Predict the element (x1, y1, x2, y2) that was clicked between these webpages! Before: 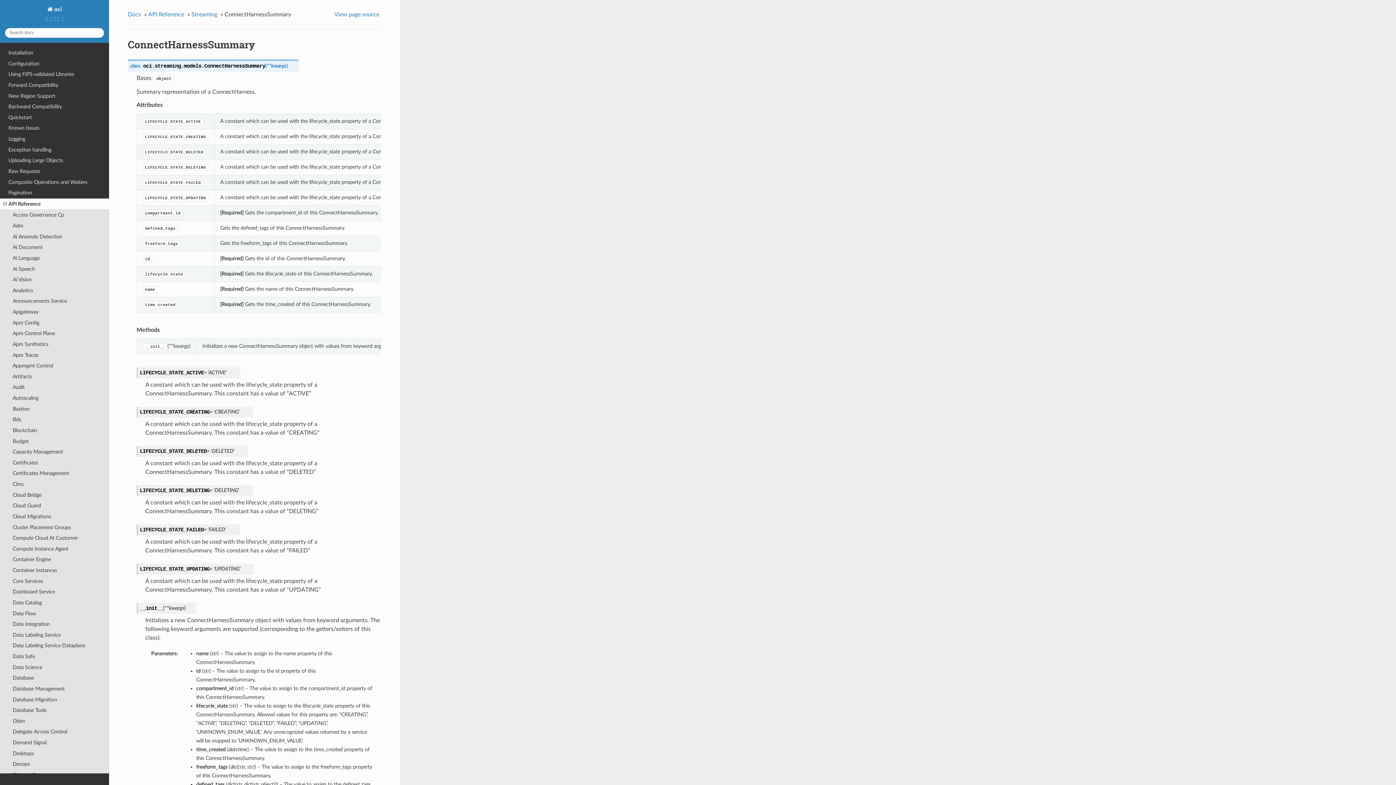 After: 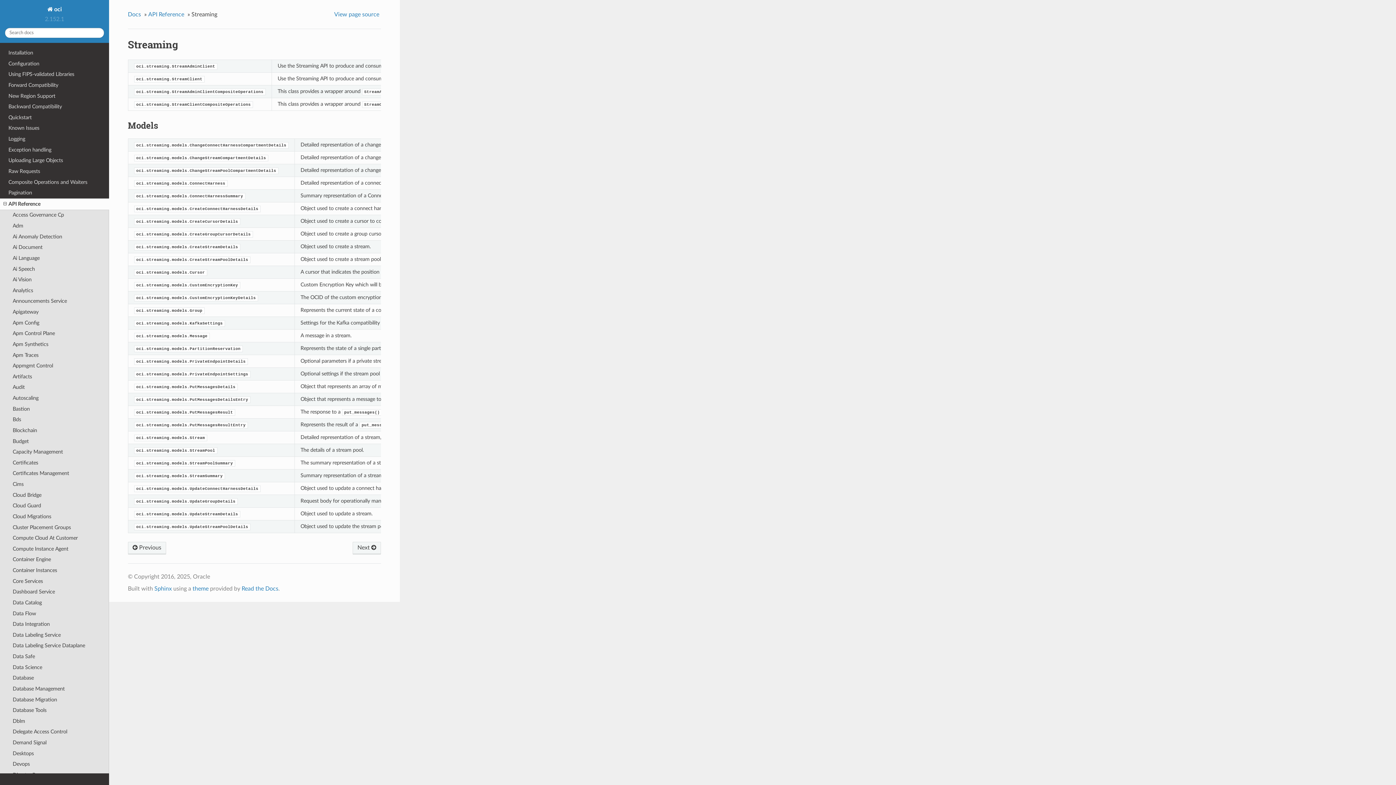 Action: bbox: (191, 9, 219, 19) label: Streaming